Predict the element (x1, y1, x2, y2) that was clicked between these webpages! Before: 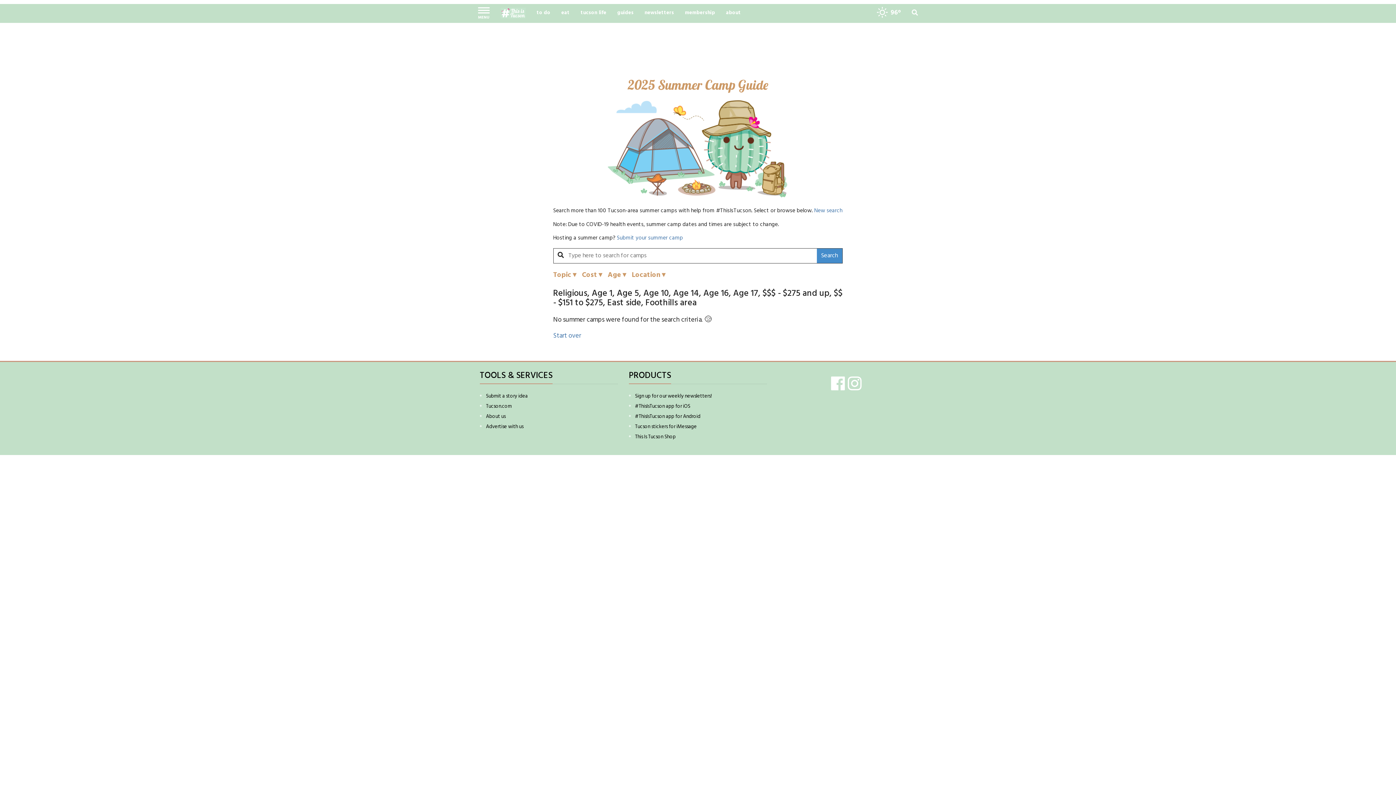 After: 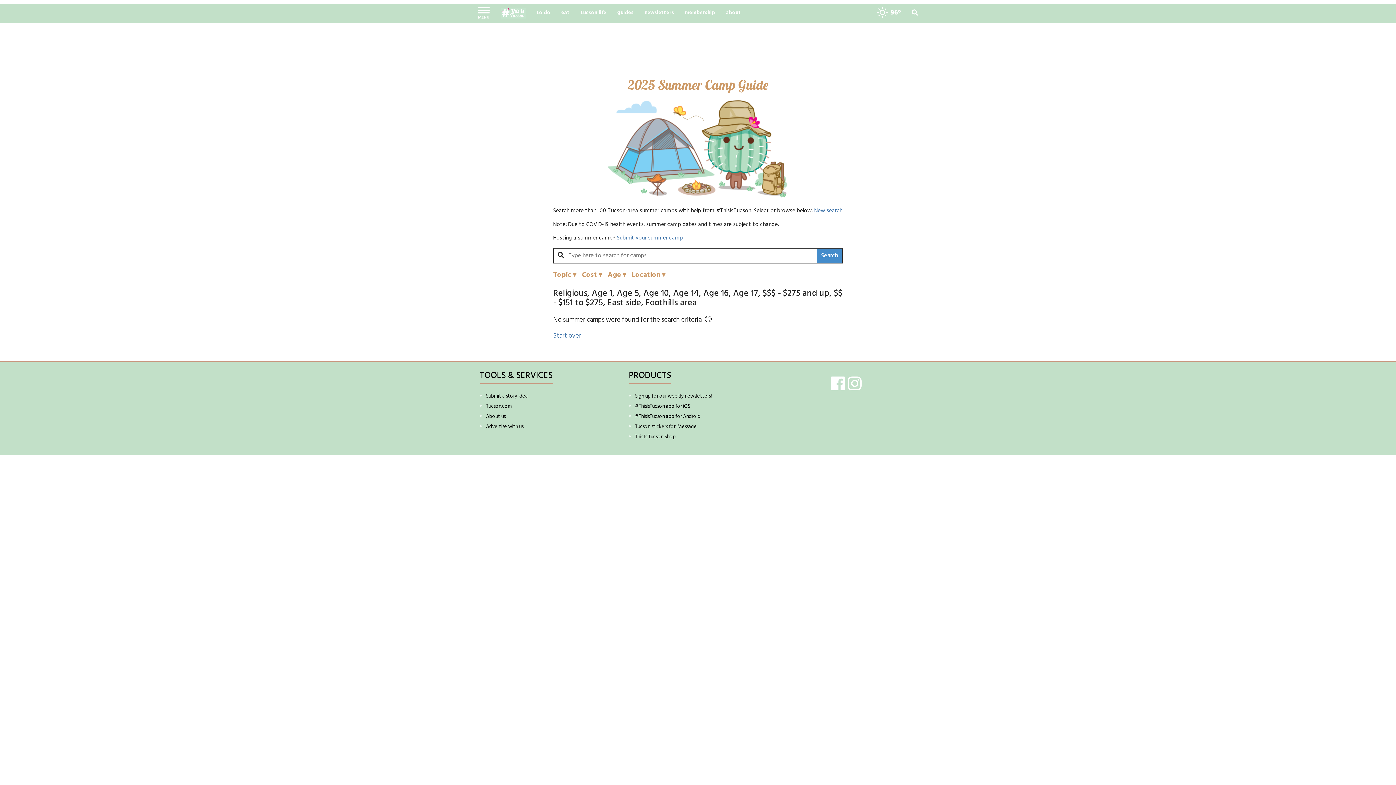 Action: bbox: (848, 380, 863, 389)